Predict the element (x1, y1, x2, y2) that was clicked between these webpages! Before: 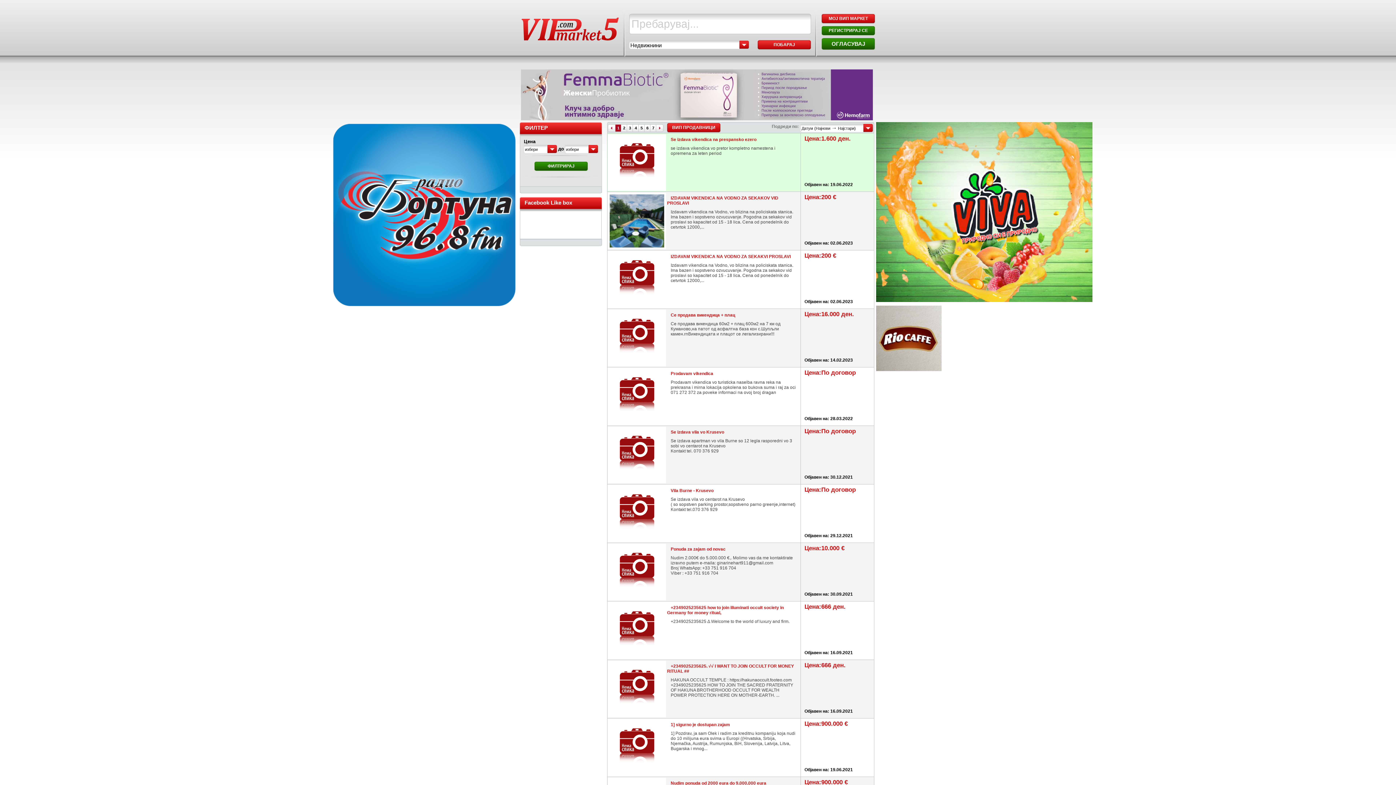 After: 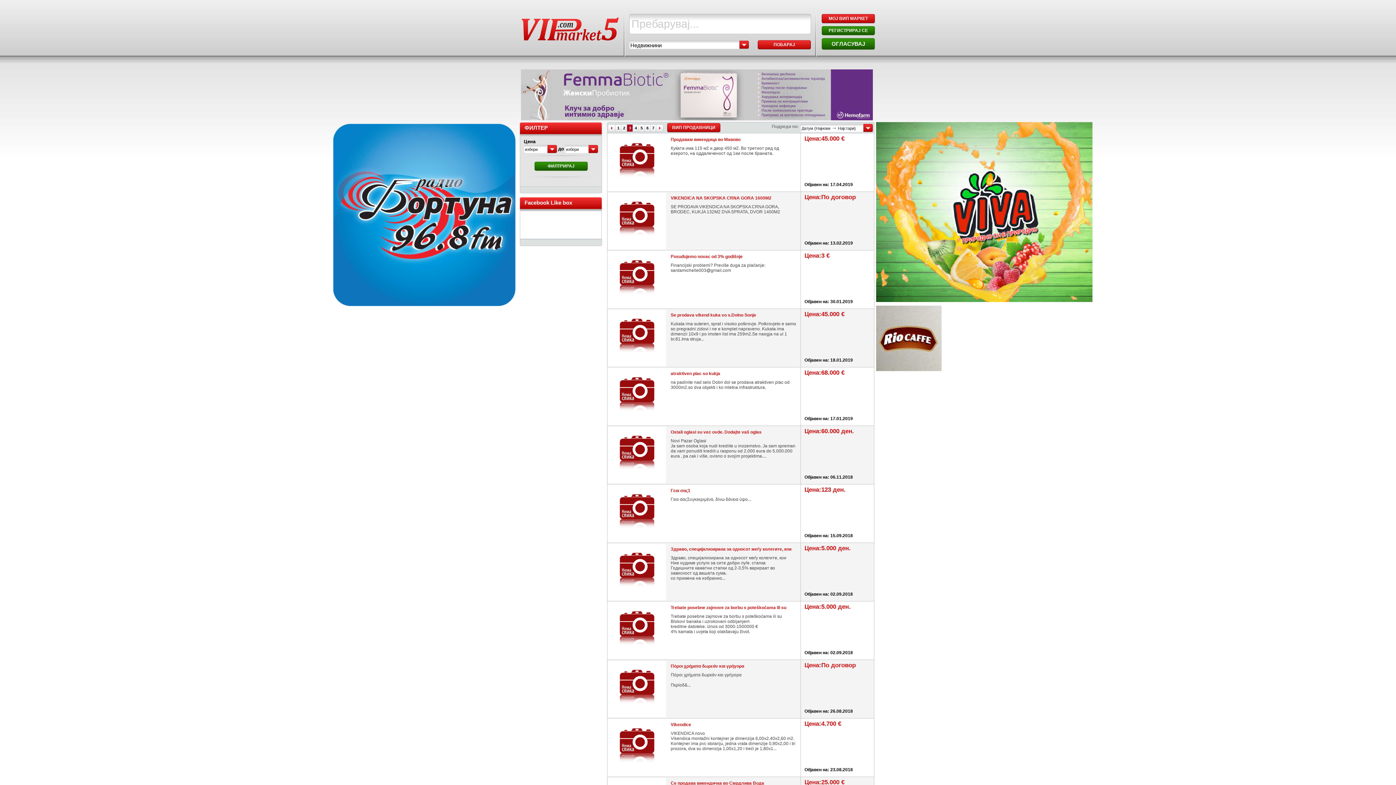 Action: bbox: (627, 124, 633, 132) label: 3